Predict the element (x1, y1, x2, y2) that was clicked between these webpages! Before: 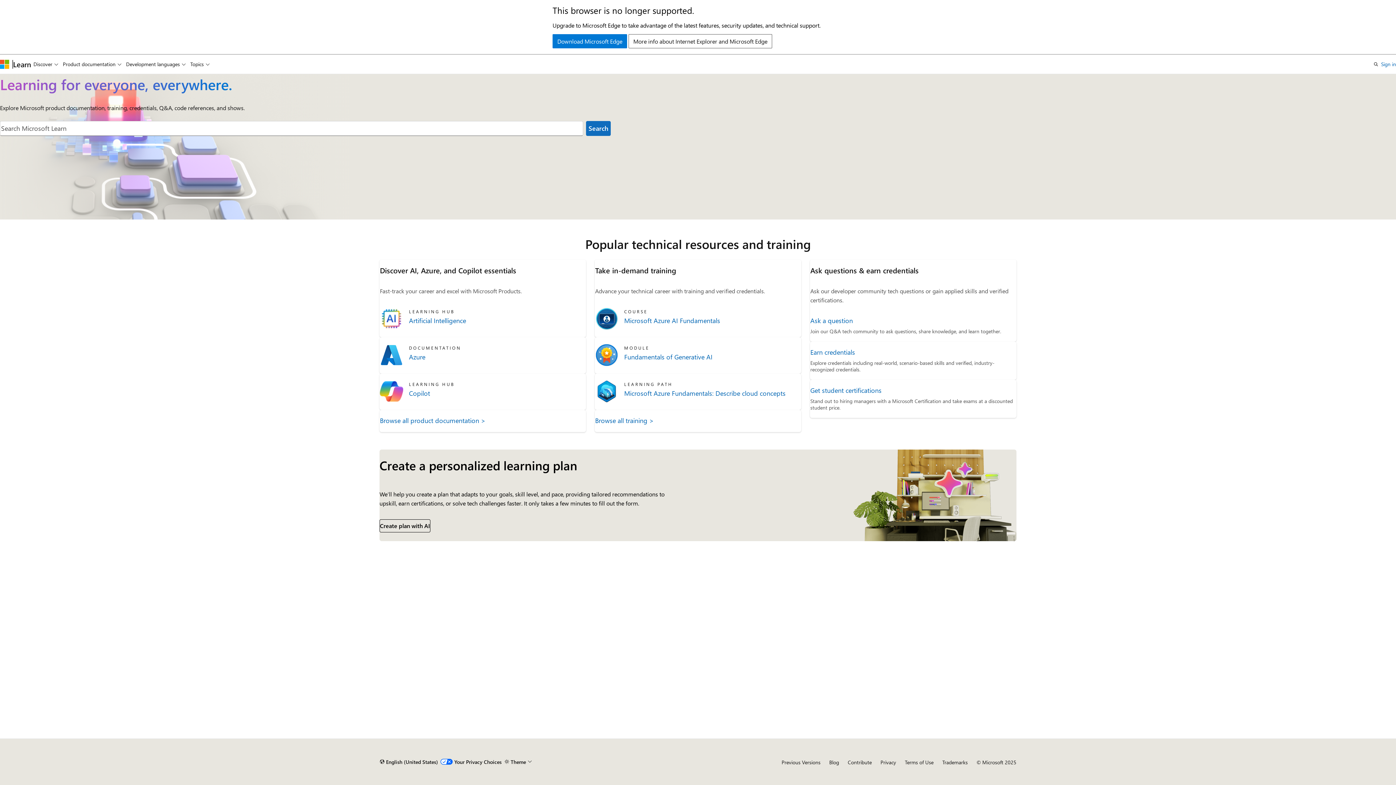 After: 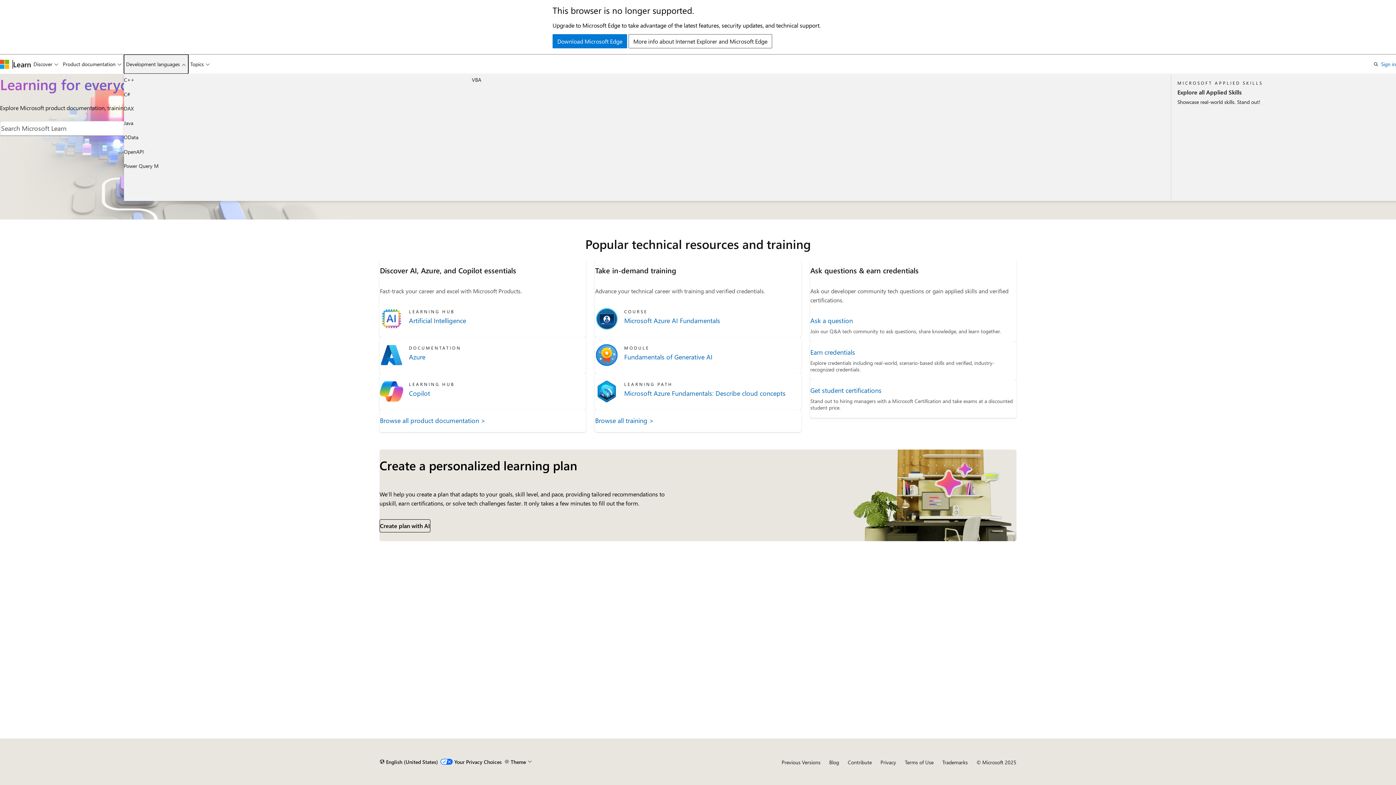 Action: bbox: (123, 54, 188, 73) label: Development languages